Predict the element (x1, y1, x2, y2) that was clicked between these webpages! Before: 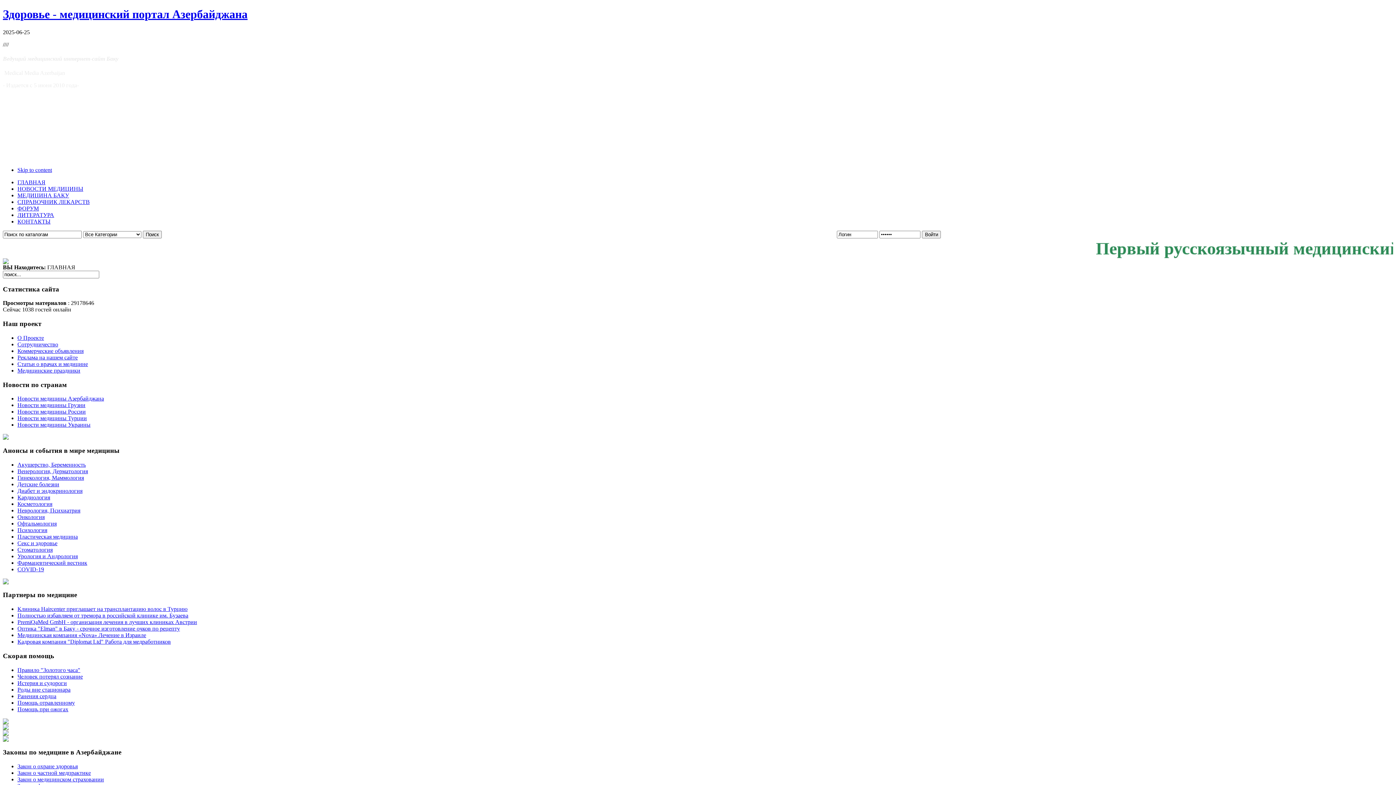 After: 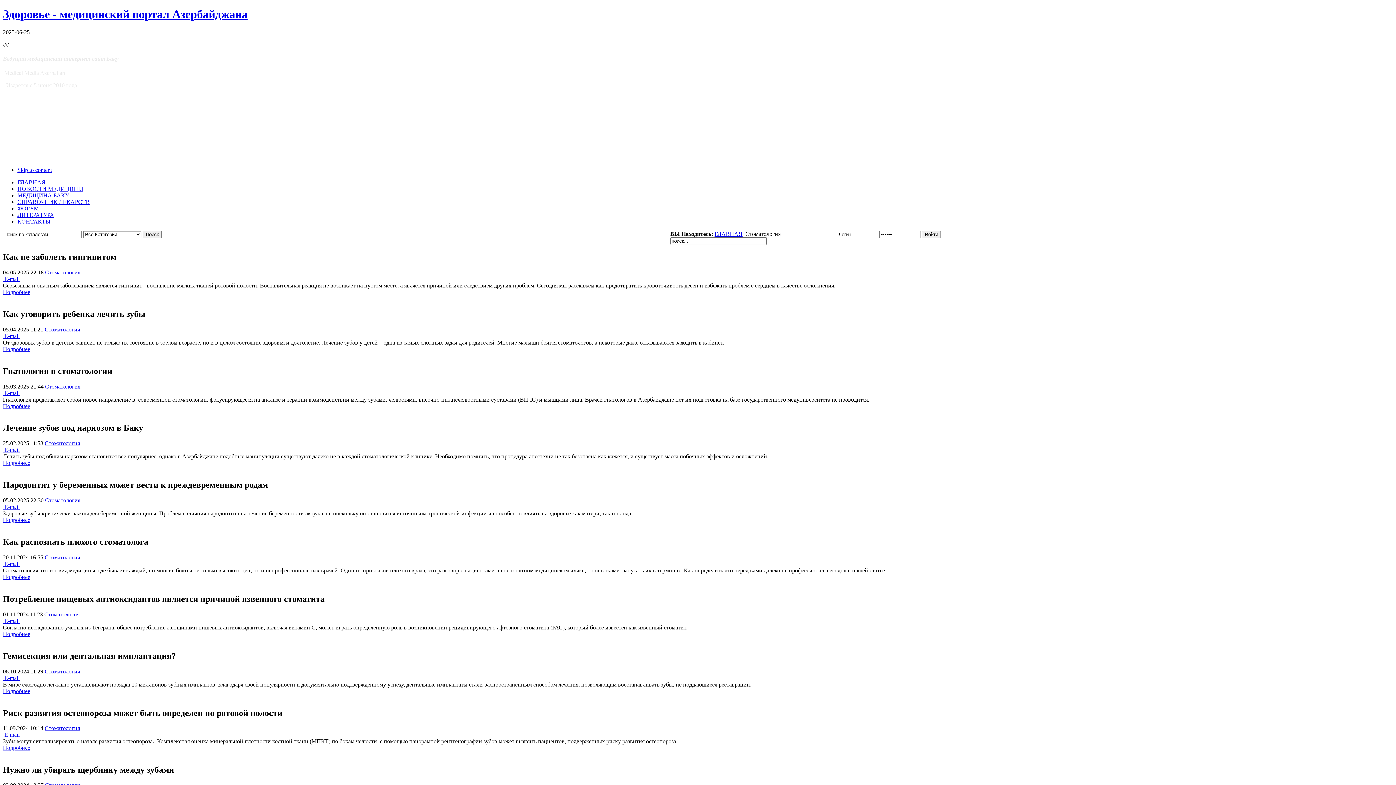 Action: bbox: (17, 546, 52, 552) label: Стоматология